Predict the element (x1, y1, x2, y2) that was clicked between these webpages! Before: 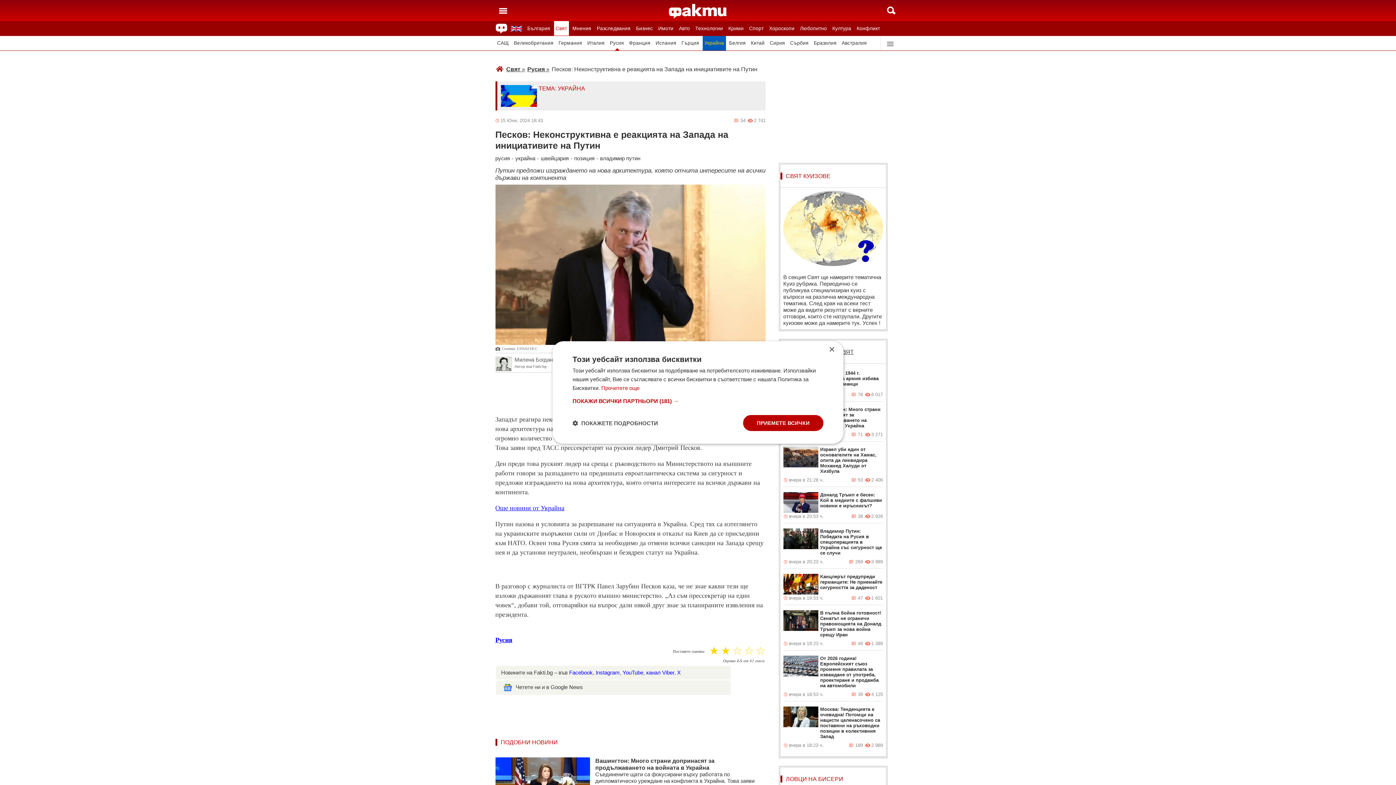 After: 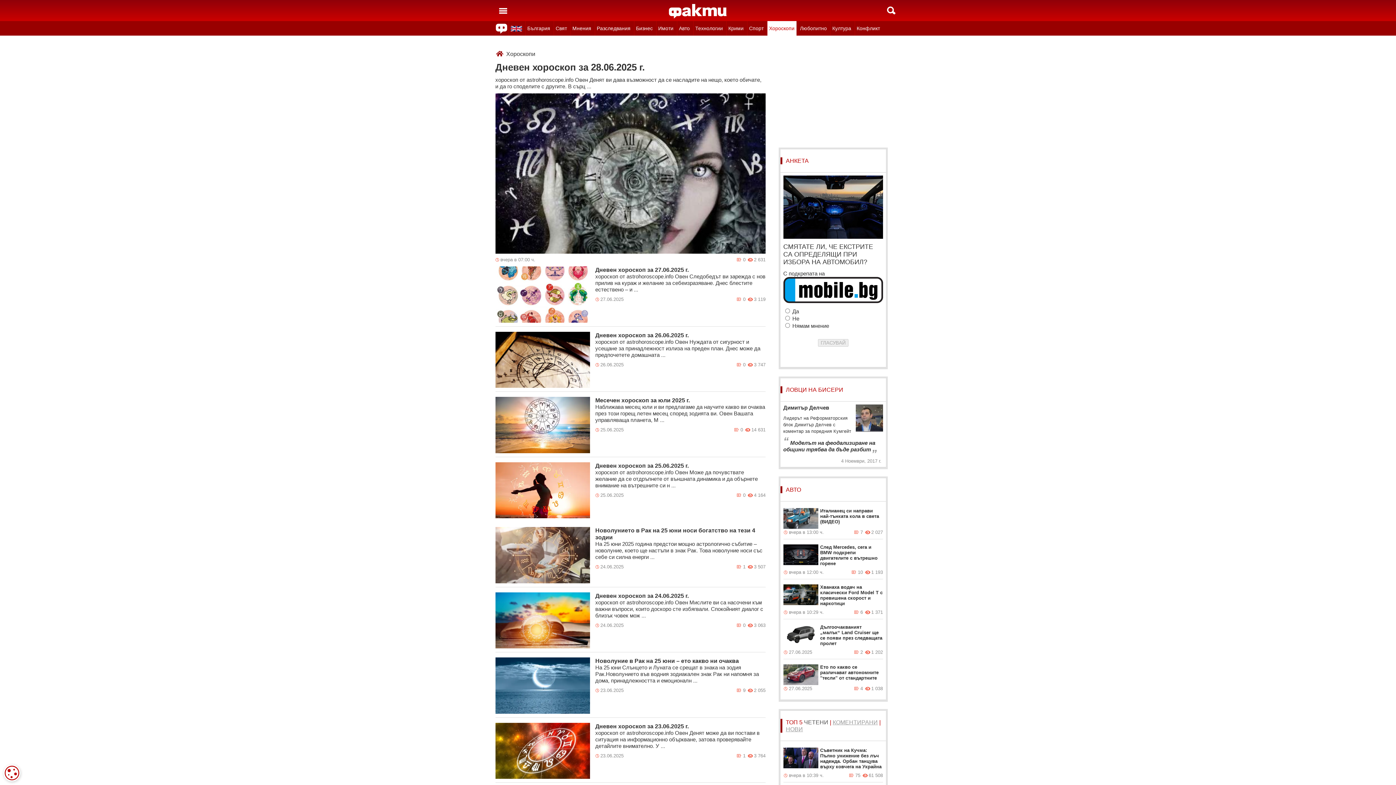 Action: label: Хороскопи bbox: (767, 21, 796, 35)